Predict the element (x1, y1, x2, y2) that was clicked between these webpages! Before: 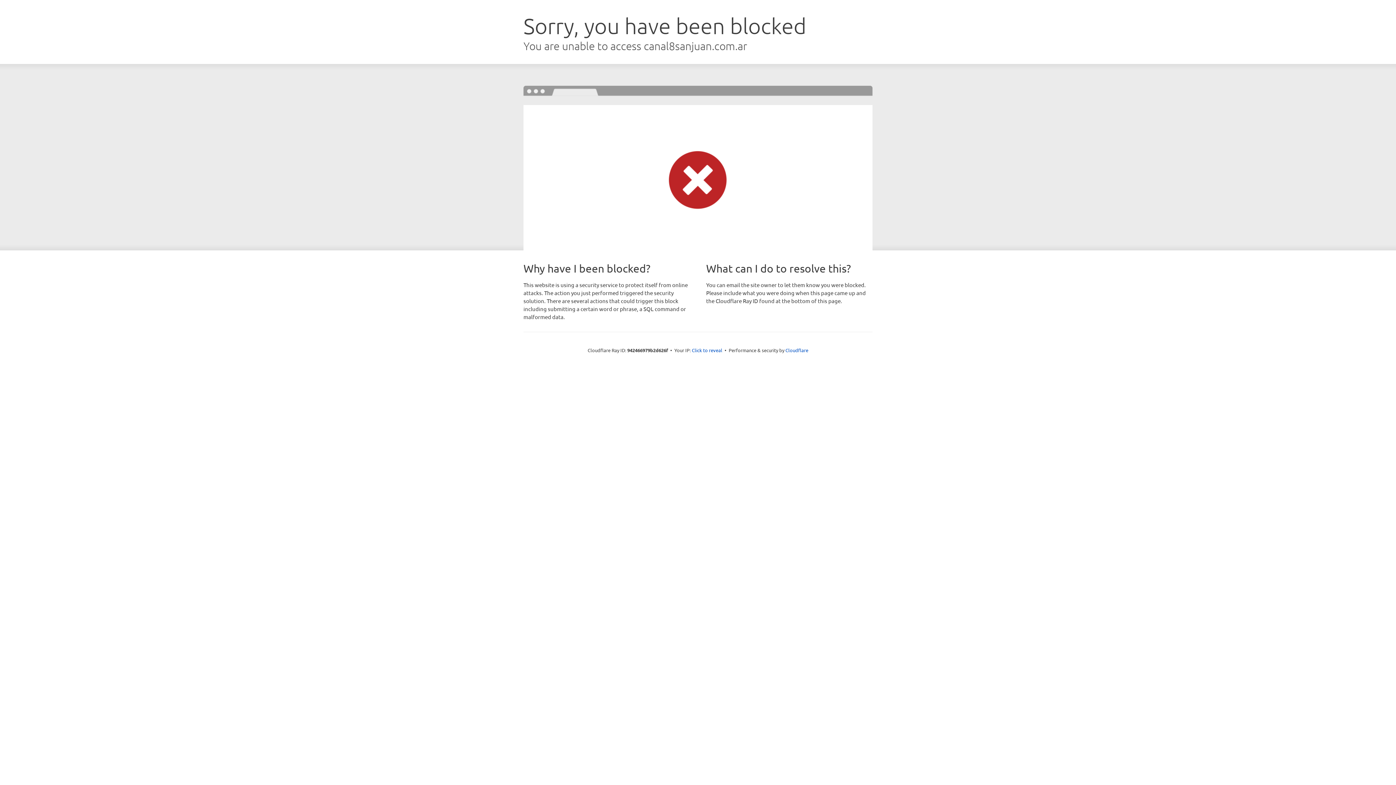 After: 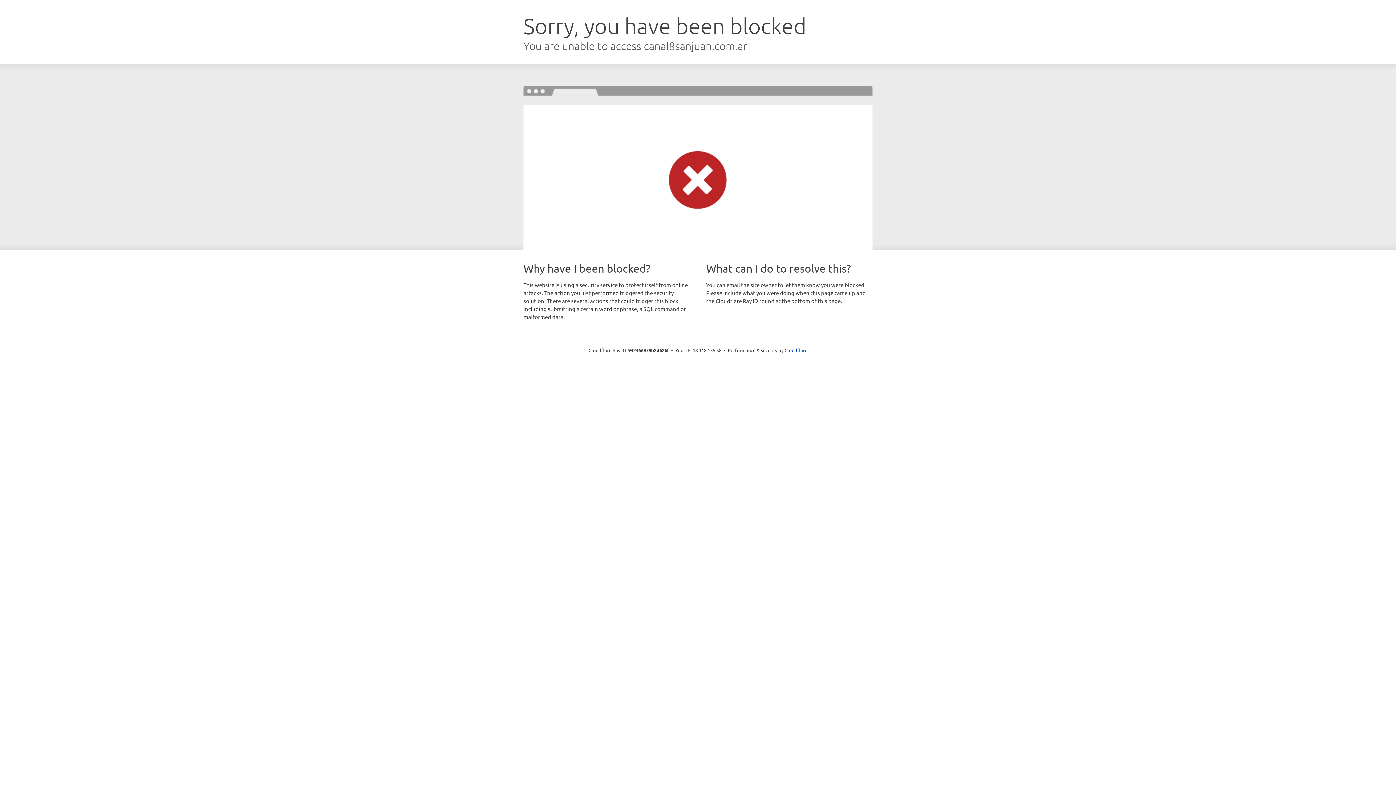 Action: bbox: (692, 346, 722, 353) label: Click to reveal